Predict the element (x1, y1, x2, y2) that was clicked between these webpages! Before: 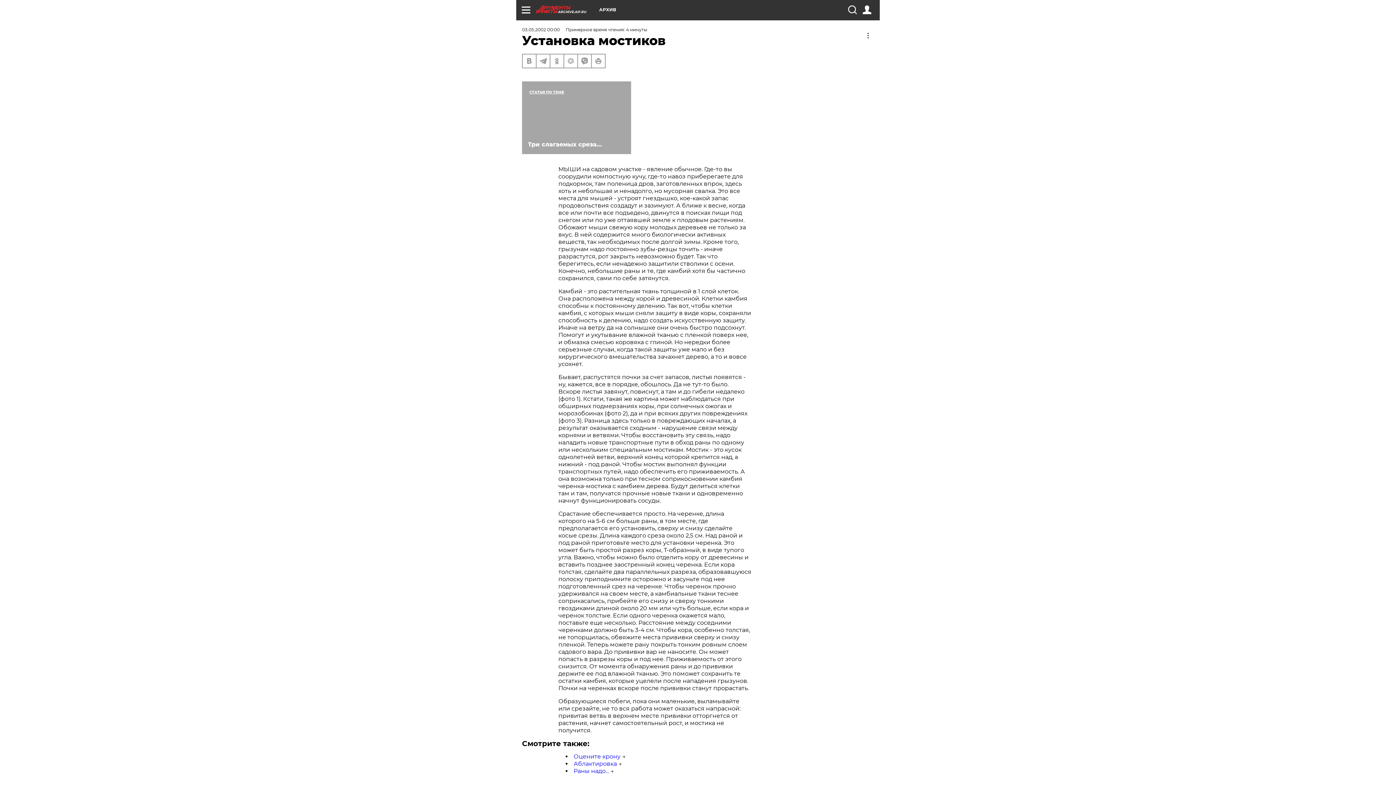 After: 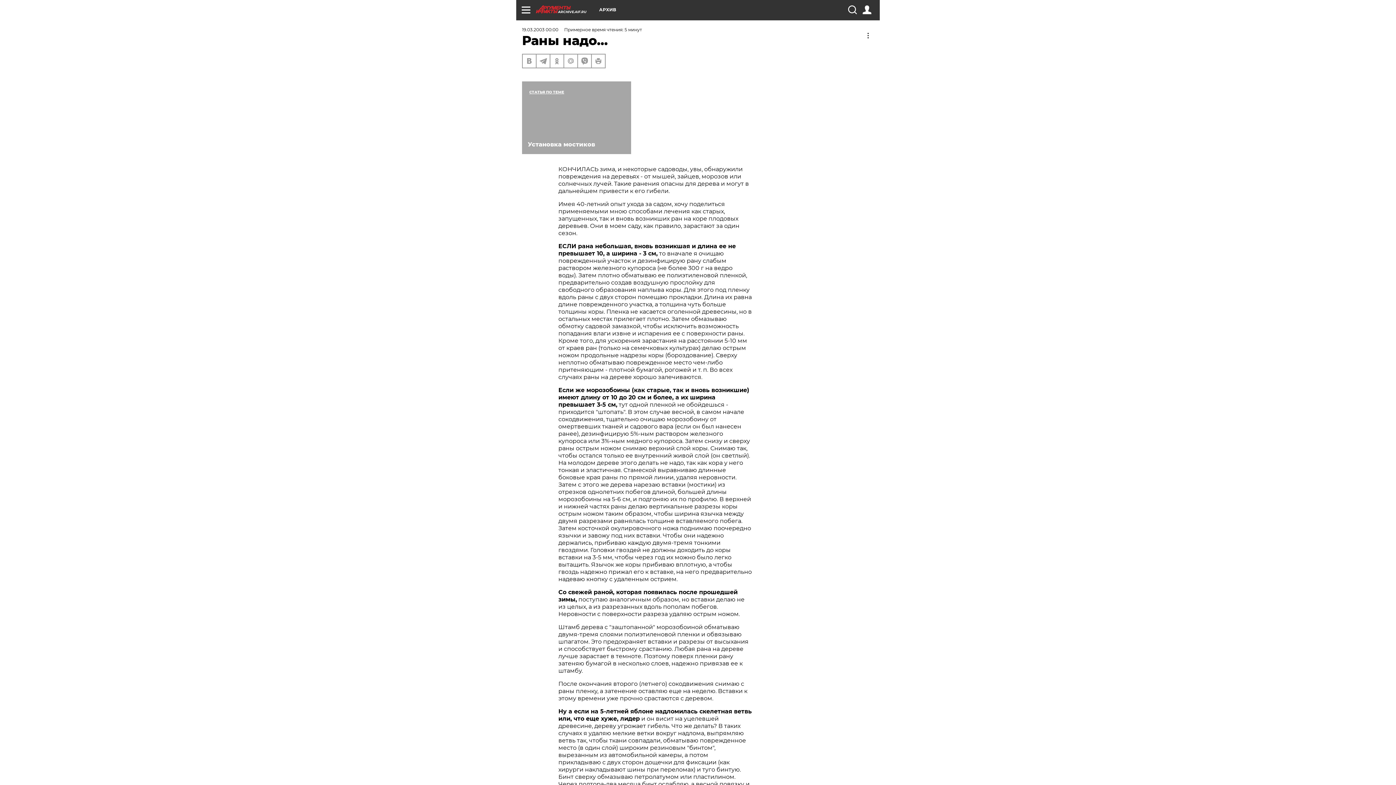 Action: label: Раны надо... bbox: (573, 768, 609, 774)